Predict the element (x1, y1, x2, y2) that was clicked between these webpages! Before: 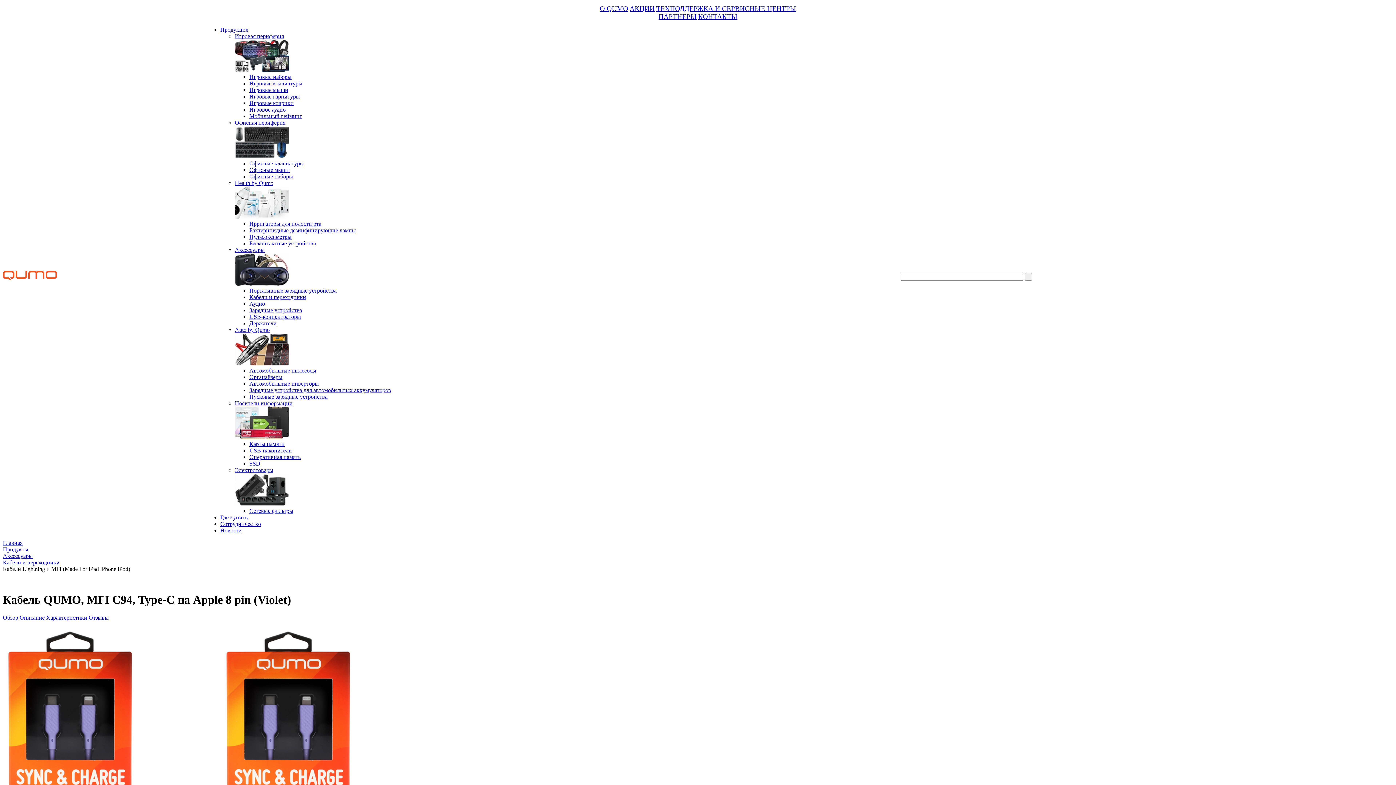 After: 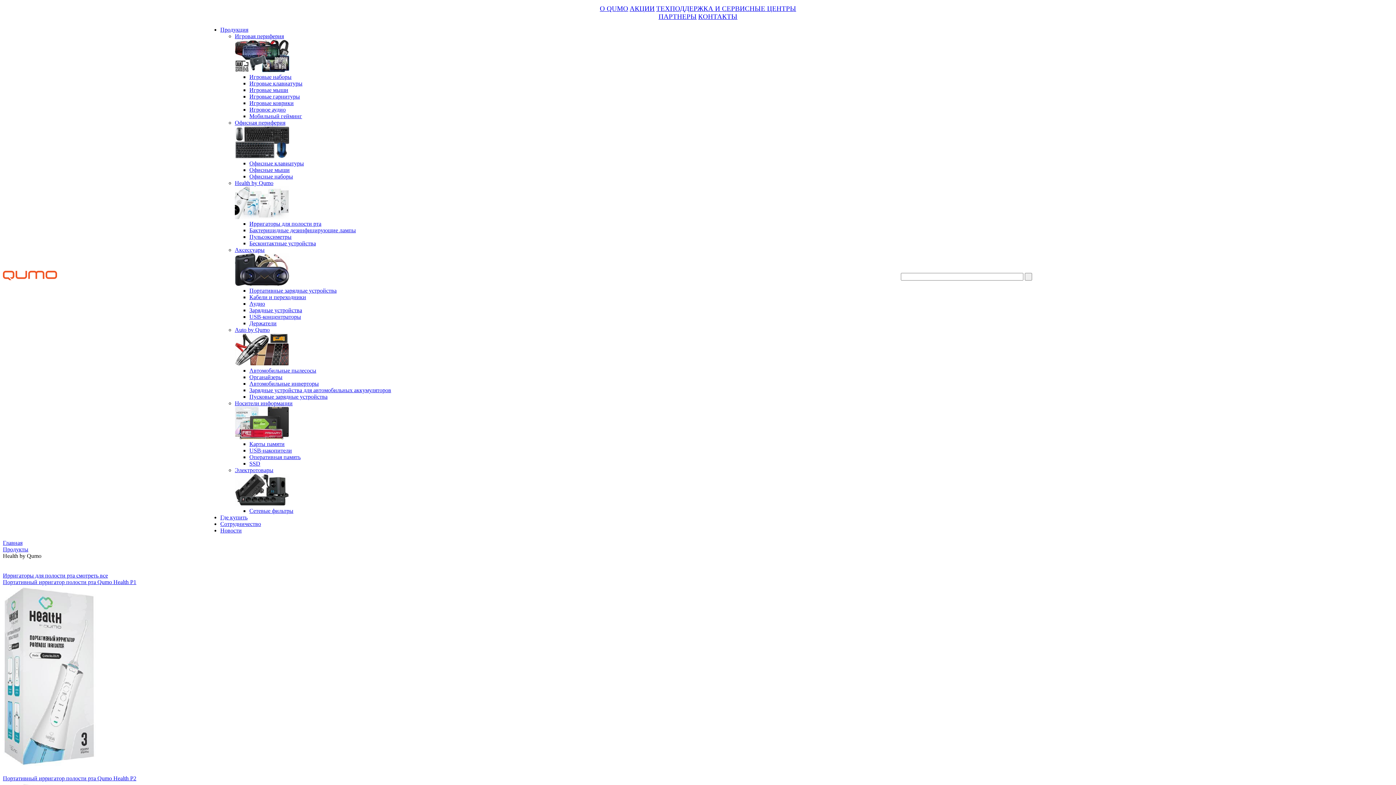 Action: bbox: (234, 214, 289, 220)